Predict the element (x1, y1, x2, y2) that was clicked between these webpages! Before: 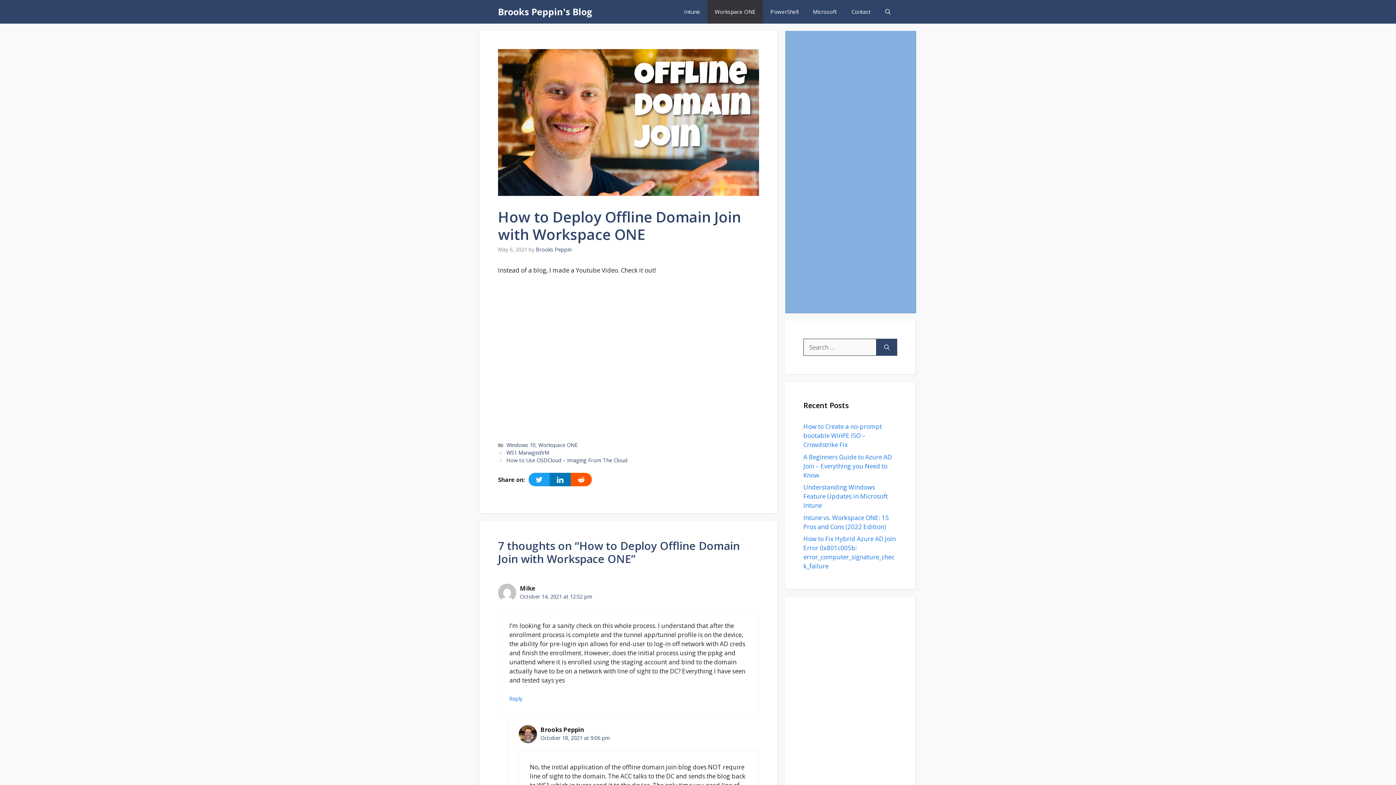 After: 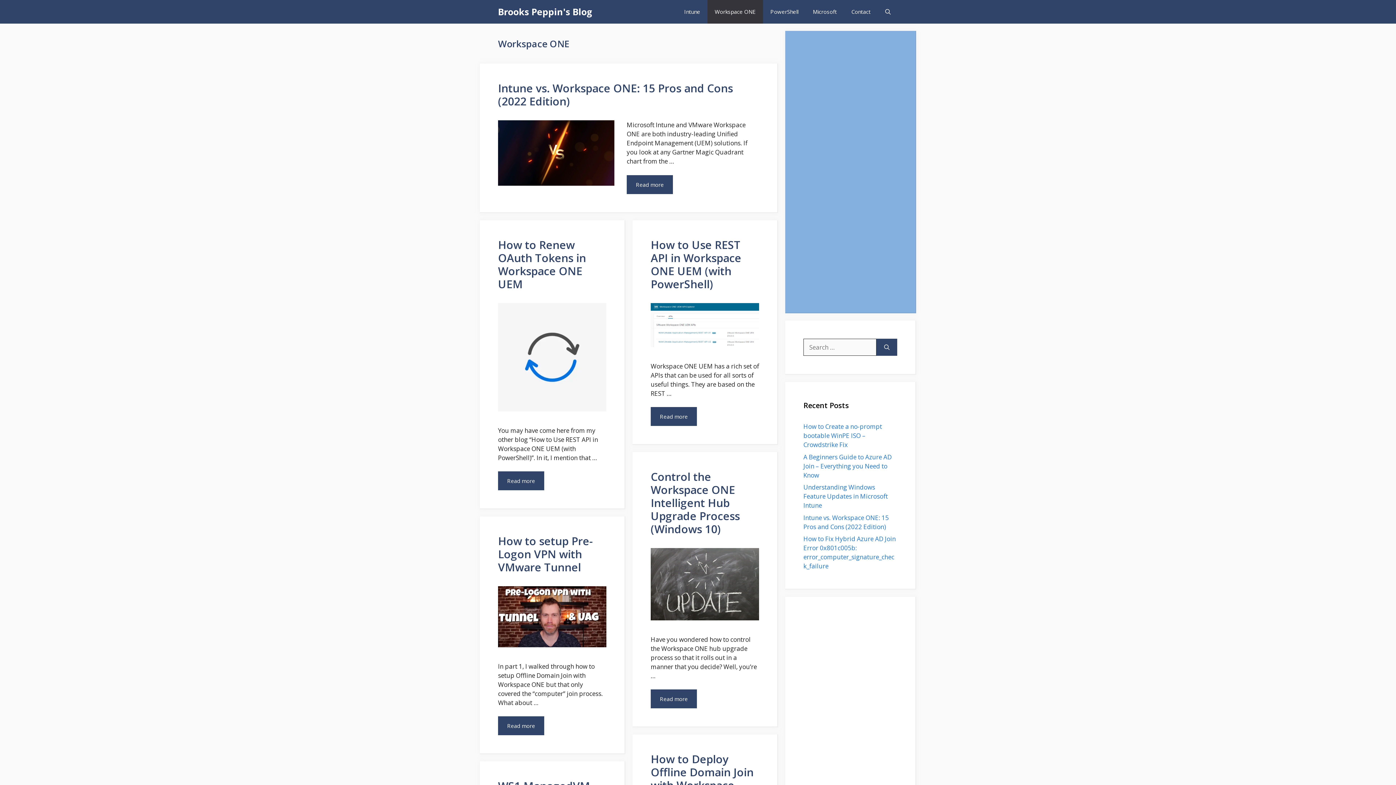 Action: label: Workspace ONE bbox: (538, 441, 577, 448)